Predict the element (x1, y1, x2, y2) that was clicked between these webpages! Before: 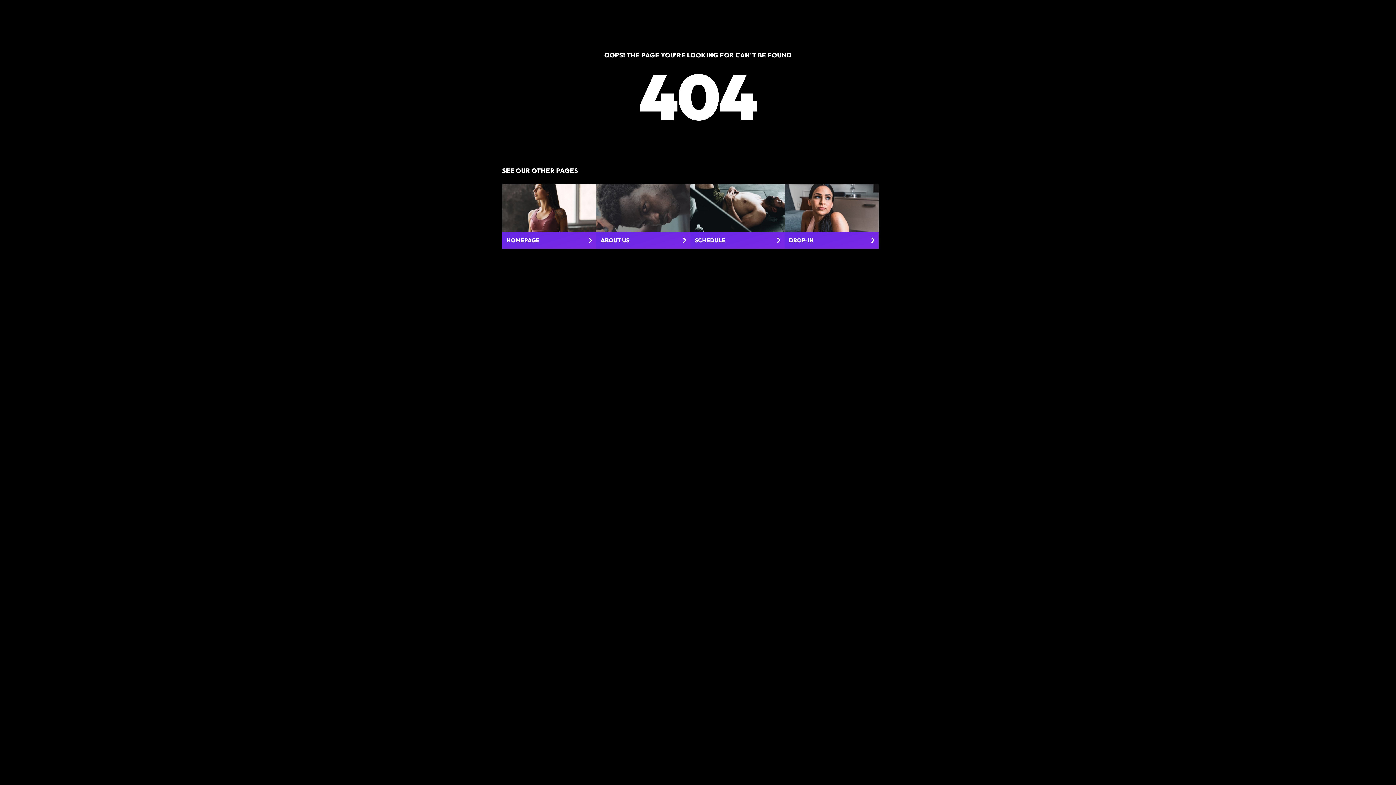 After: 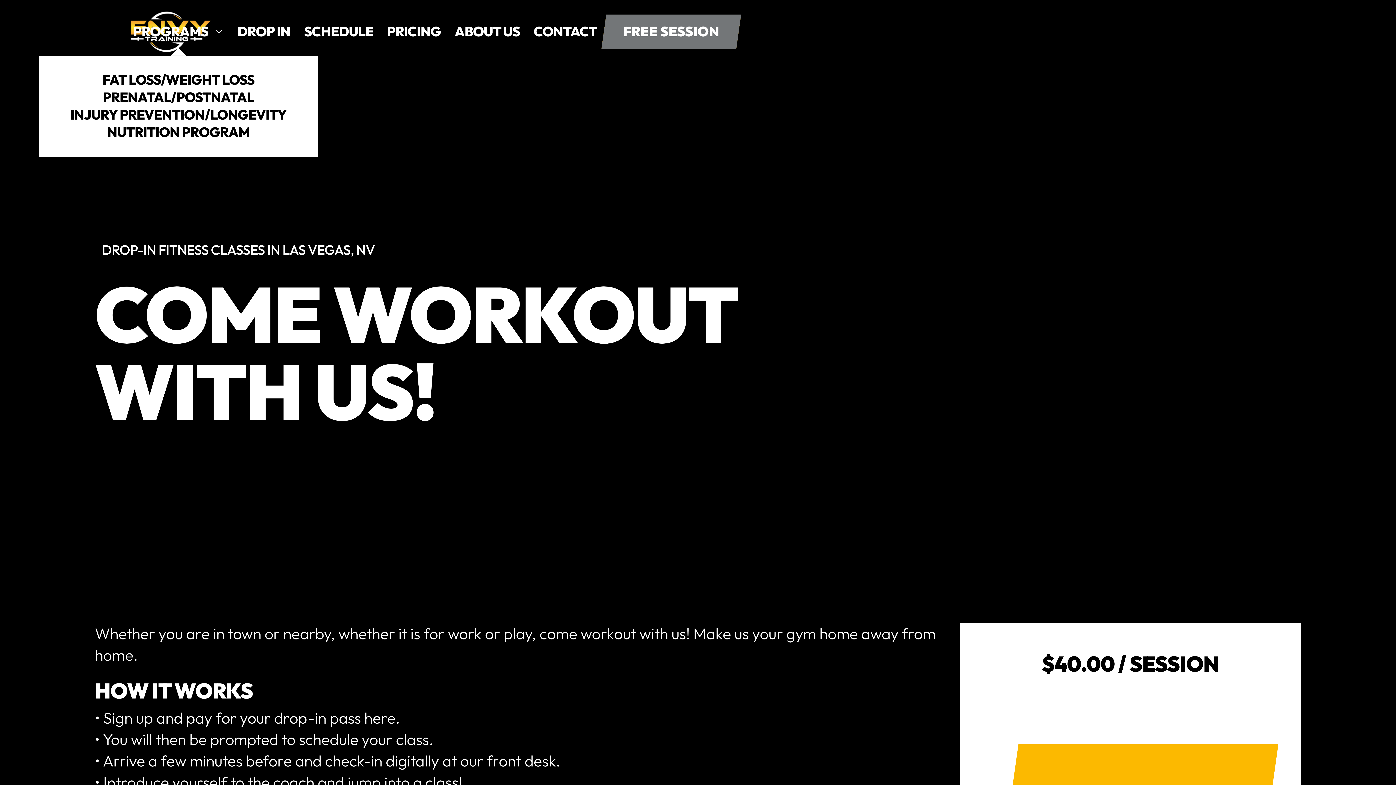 Action: bbox: (784, 184, 878, 248) label: DROP-IN